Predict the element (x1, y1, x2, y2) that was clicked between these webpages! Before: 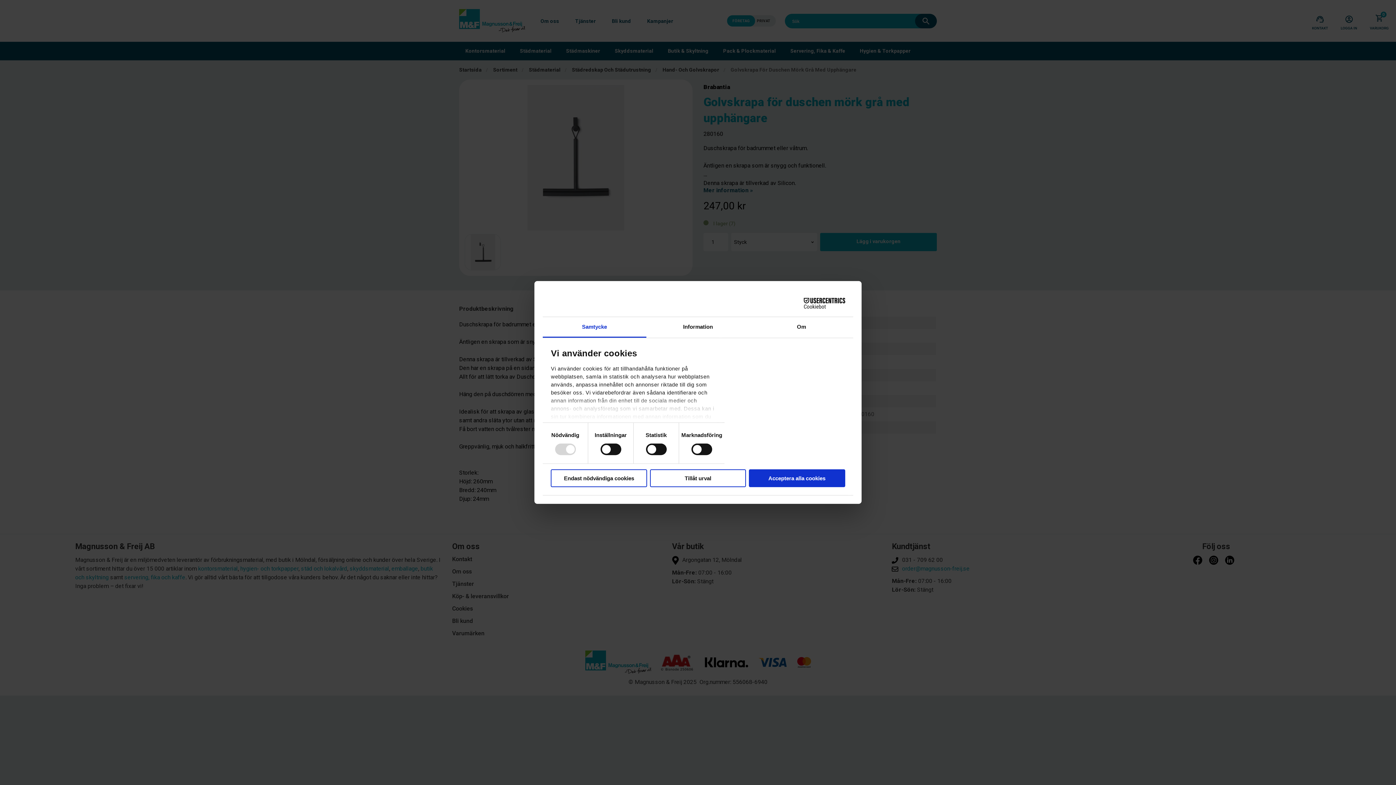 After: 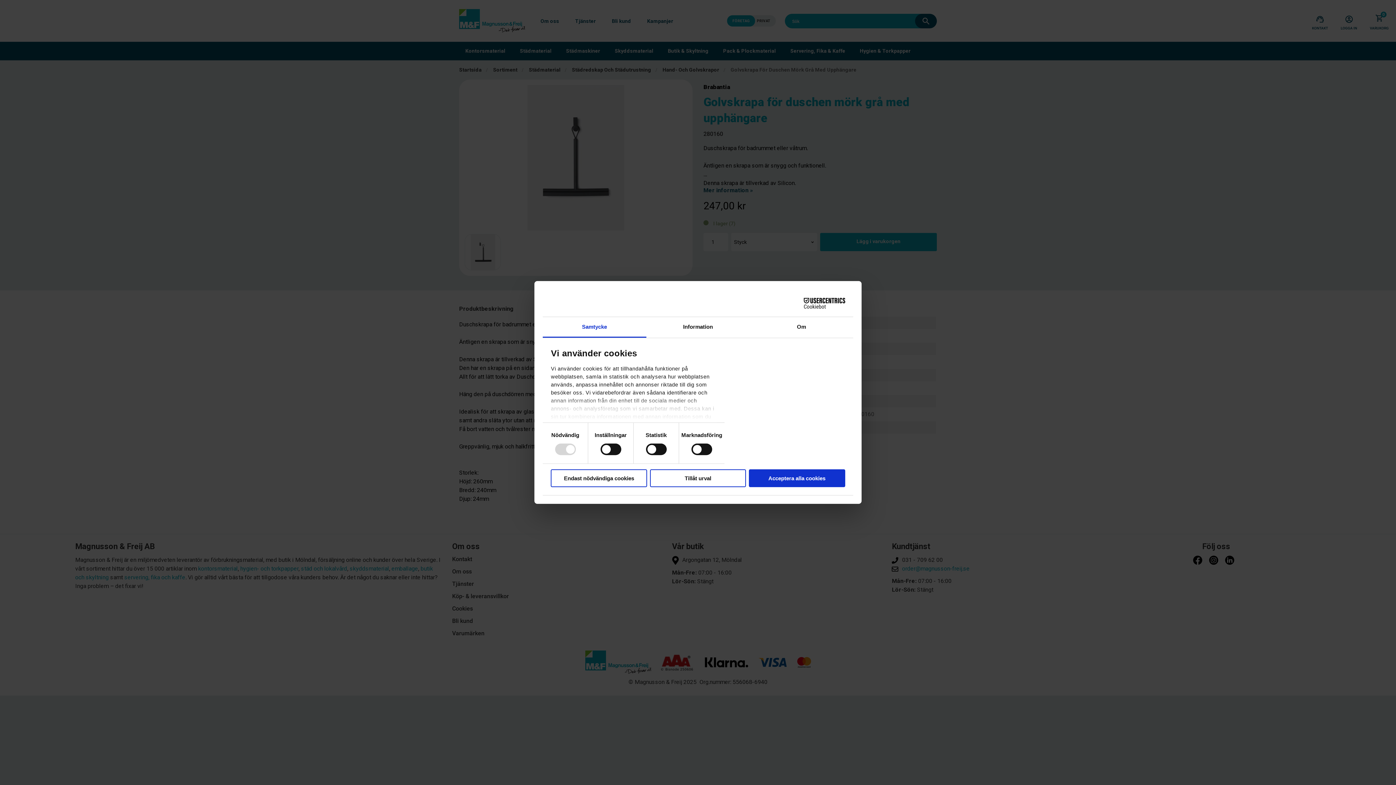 Action: bbox: (781, 297, 845, 308) label: Cookiebot - opens in a new window